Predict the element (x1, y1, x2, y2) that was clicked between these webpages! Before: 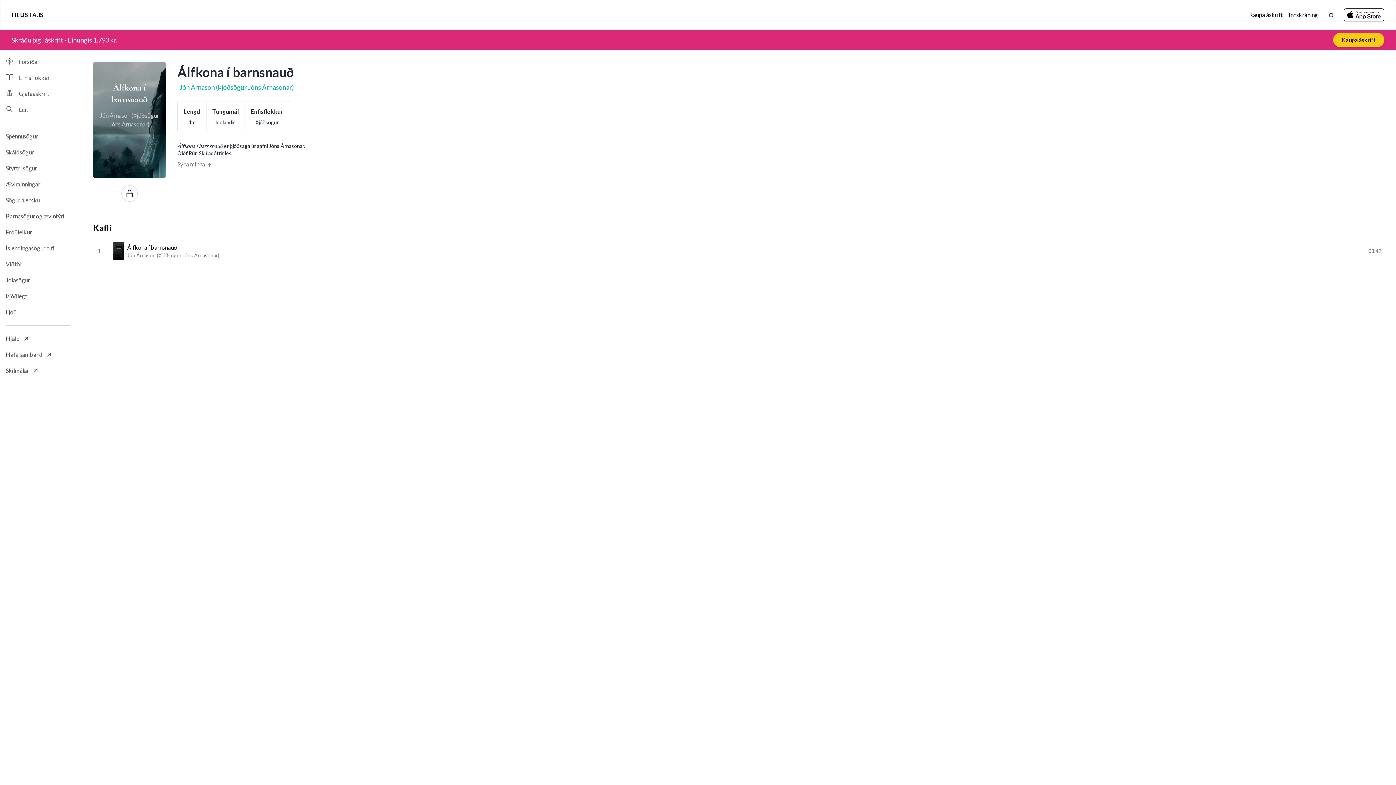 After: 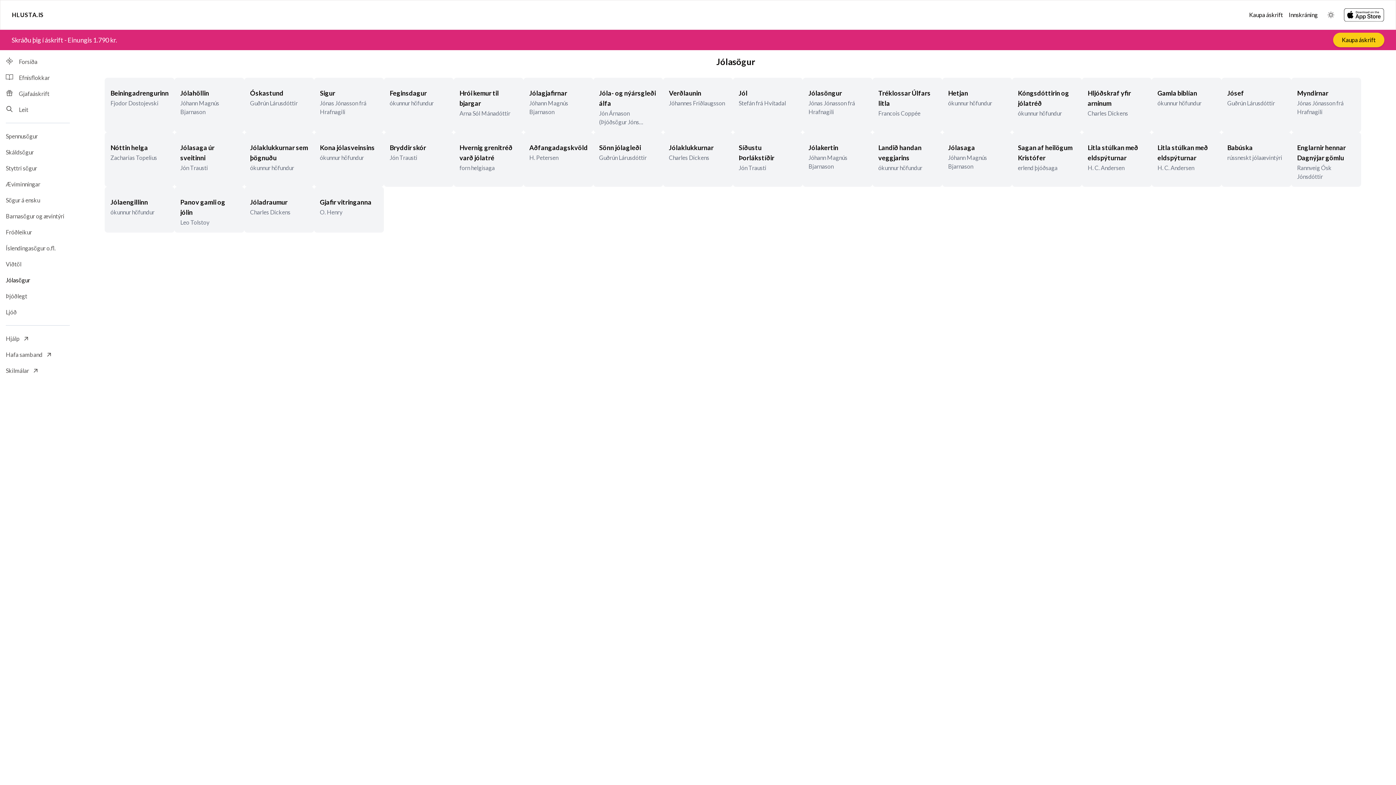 Action: label: Jólasögur bbox: (5, 276, 69, 284)